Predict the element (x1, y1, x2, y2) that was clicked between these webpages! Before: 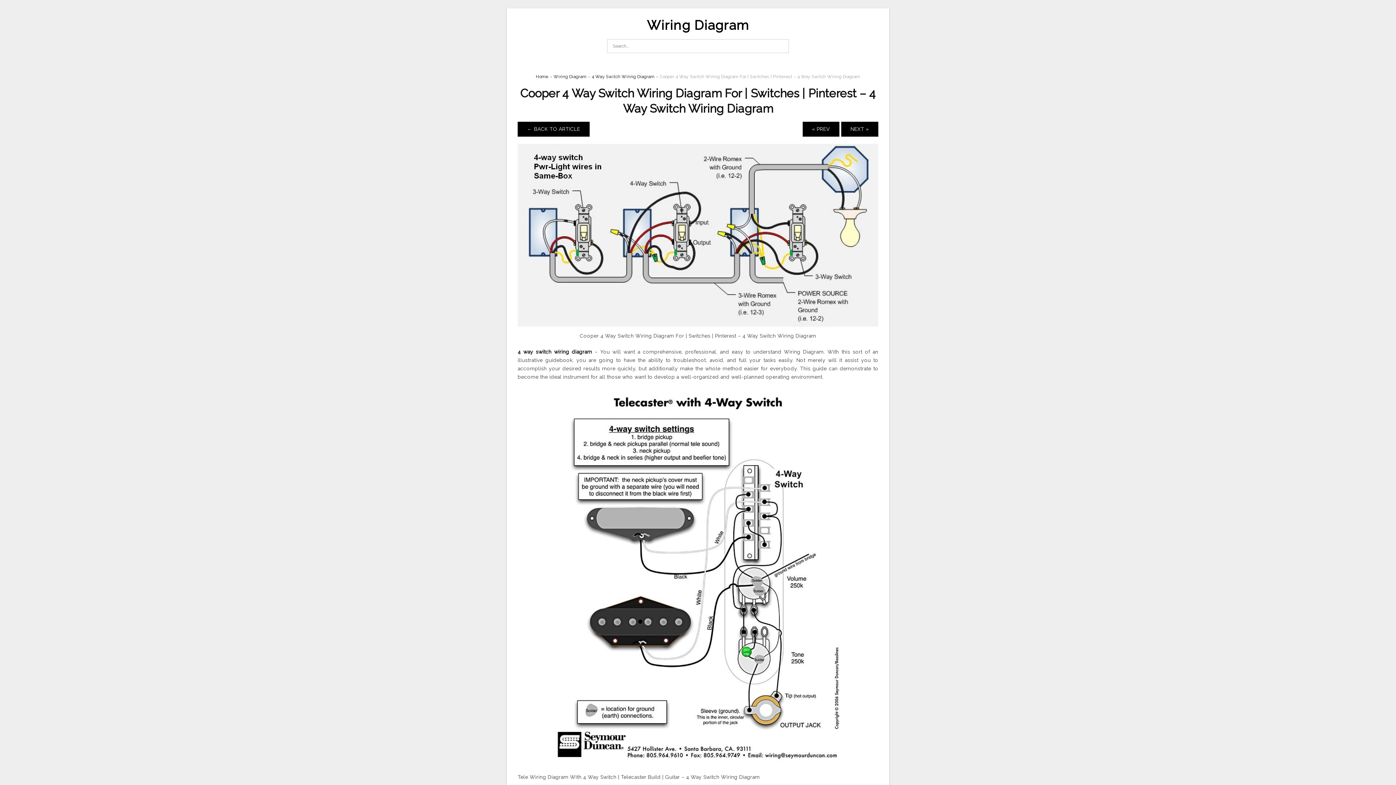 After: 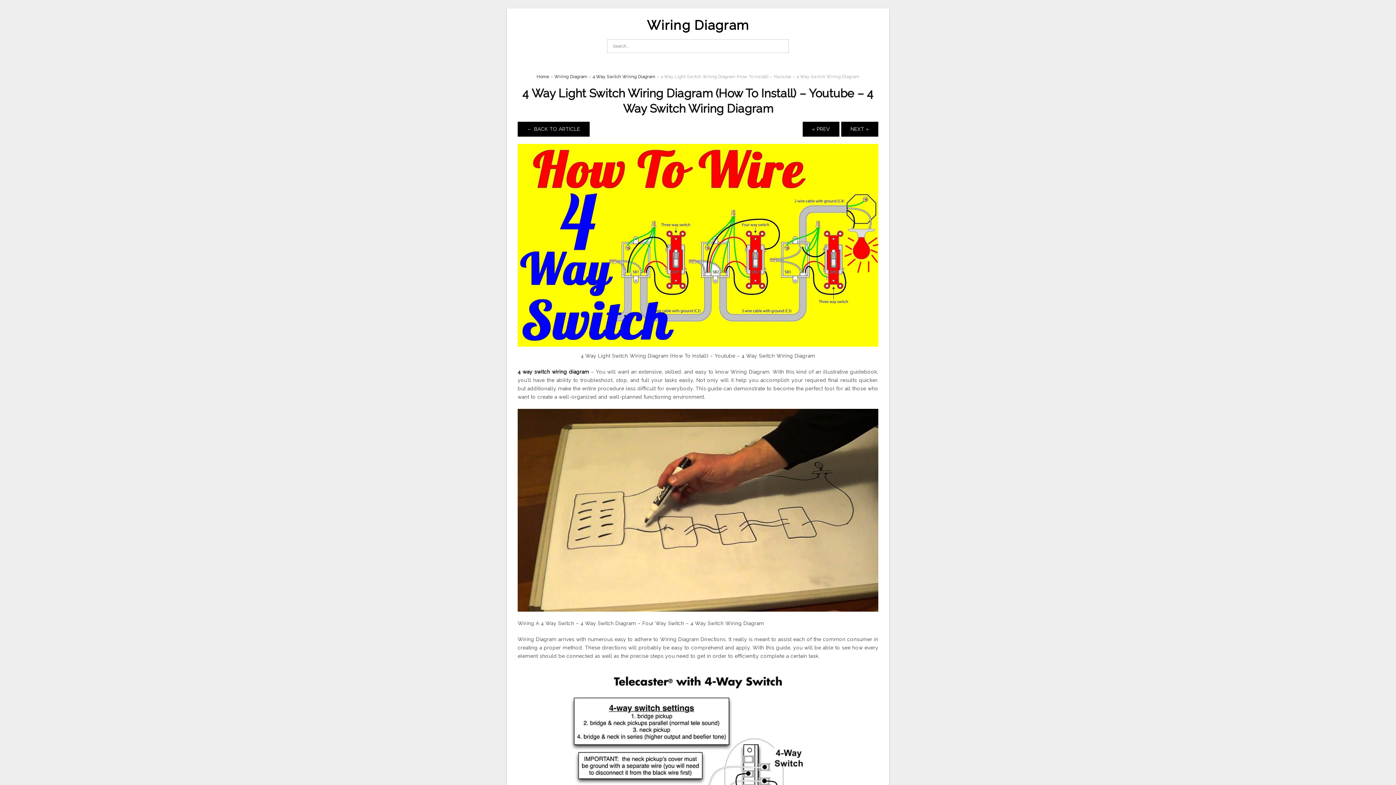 Action: bbox: (517, 232, 878, 237)